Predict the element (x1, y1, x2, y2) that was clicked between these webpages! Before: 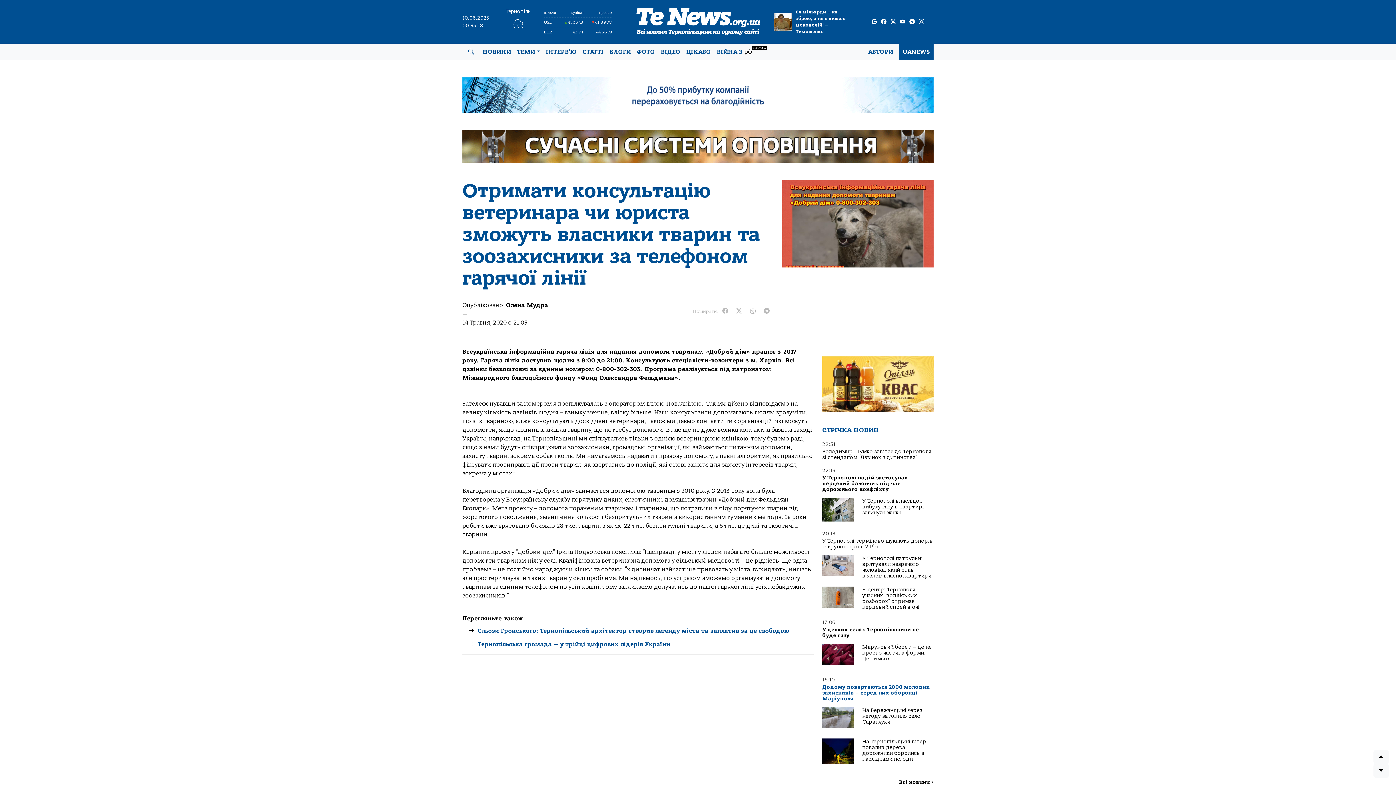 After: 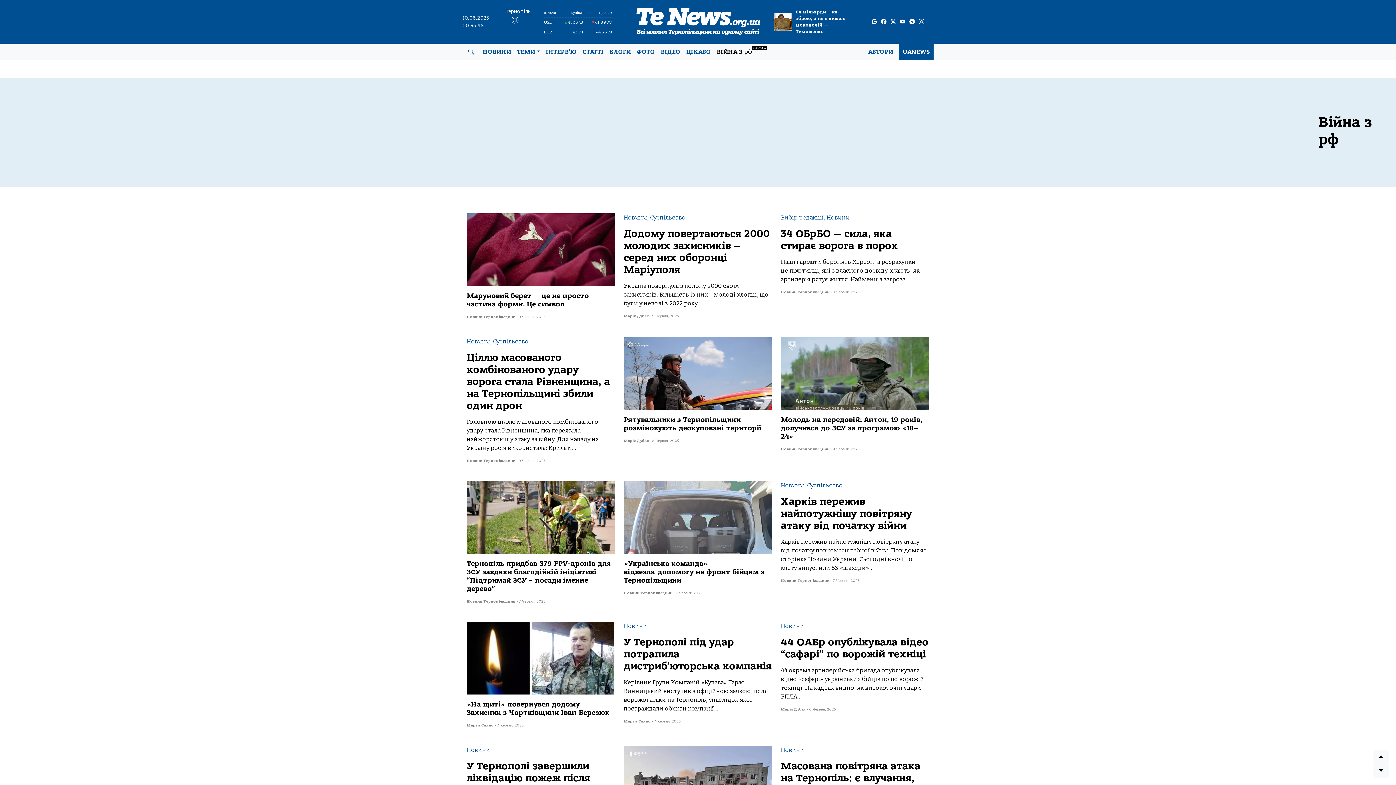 Action: bbox: (714, 44, 769, 59) label: ВІЙНА З рфСПЕЦТЕМА